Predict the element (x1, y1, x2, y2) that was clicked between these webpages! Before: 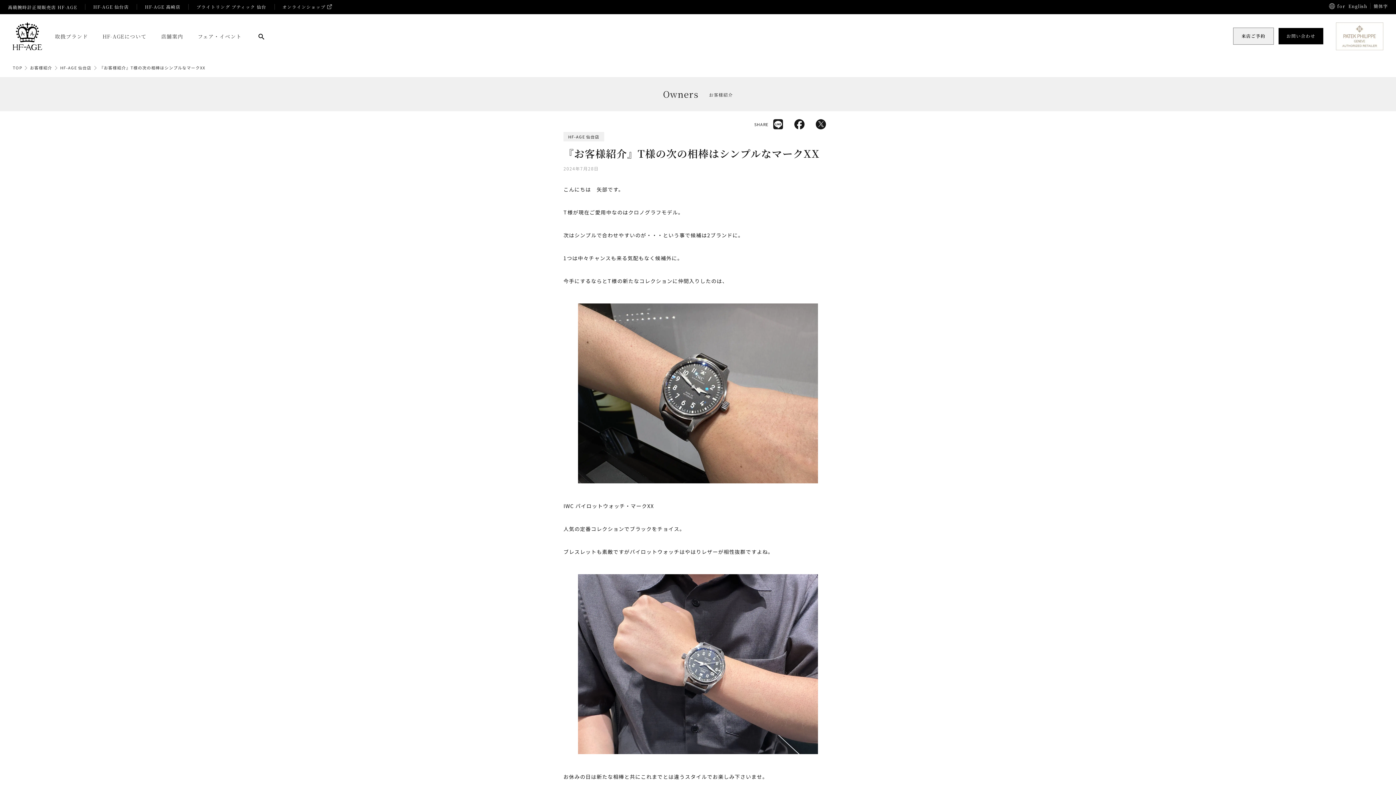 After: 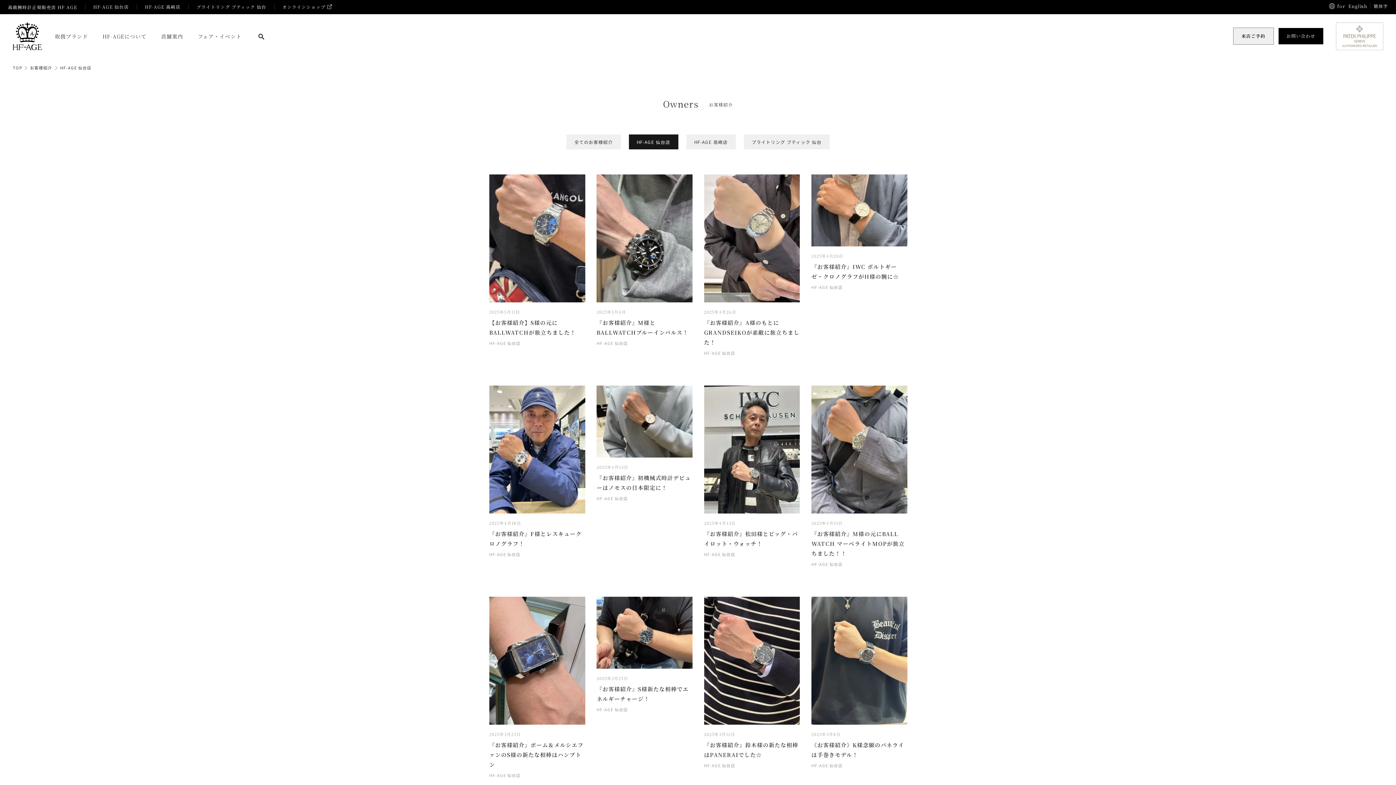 Action: label: HF-AGE 仙台店 bbox: (60, 64, 91, 70)